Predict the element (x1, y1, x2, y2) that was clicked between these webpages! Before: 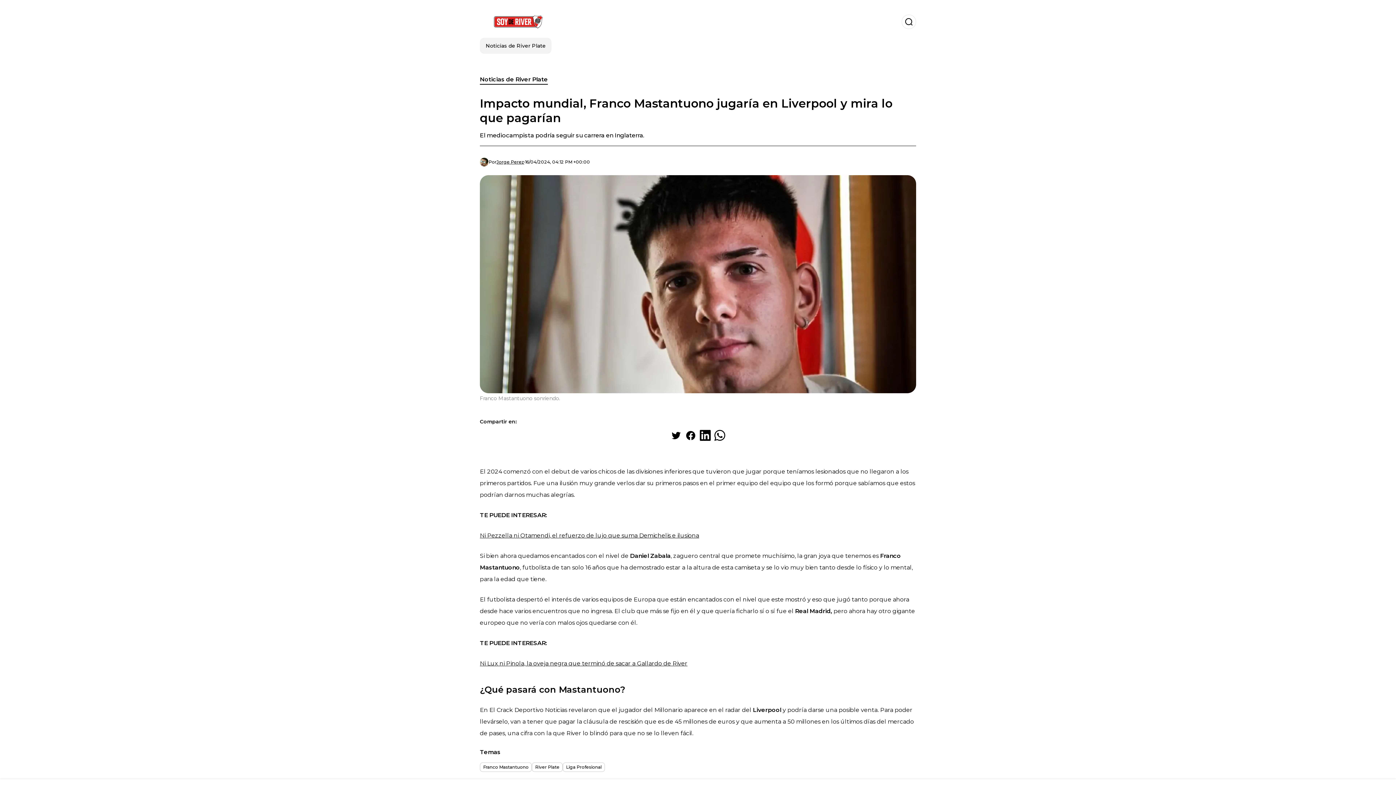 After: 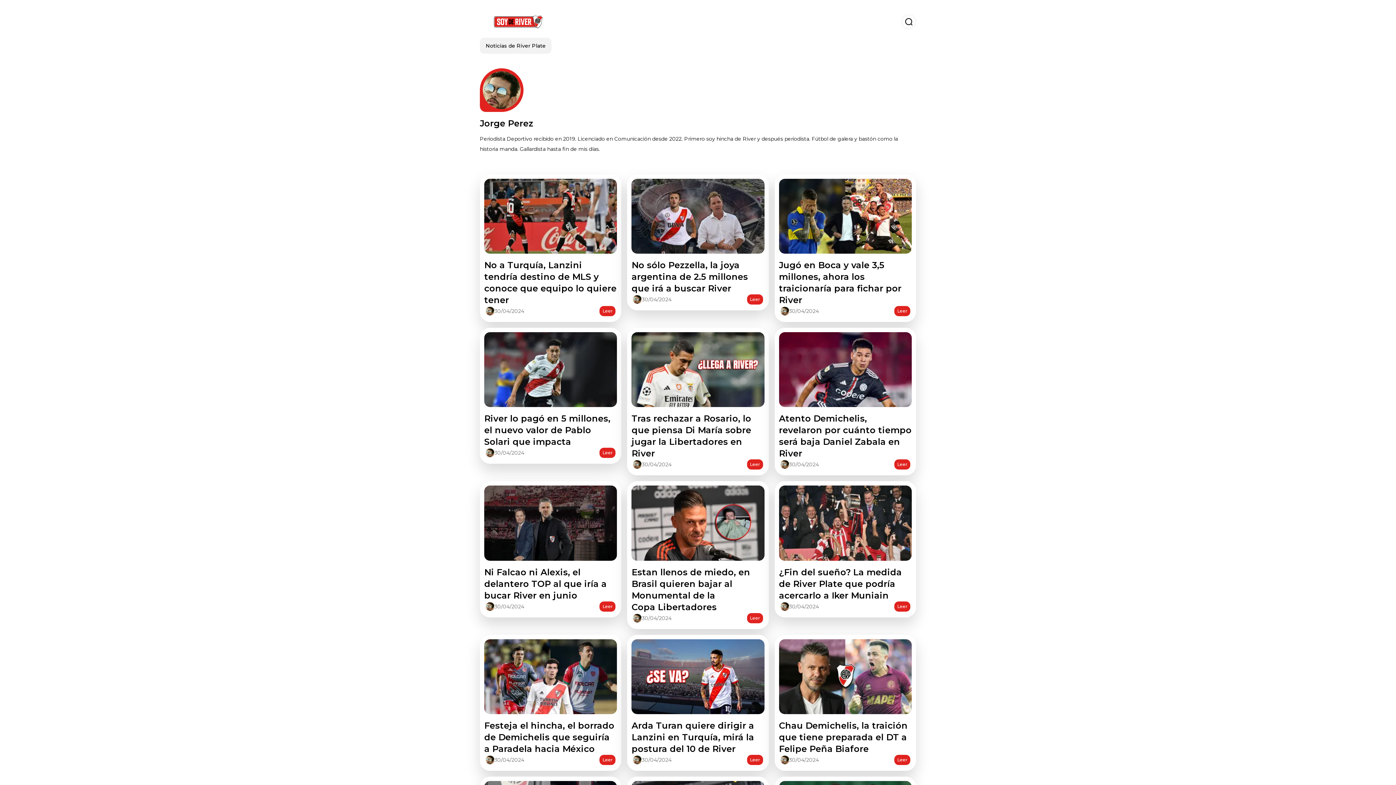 Action: label: Jorge Perez bbox: (496, 159, 524, 165)